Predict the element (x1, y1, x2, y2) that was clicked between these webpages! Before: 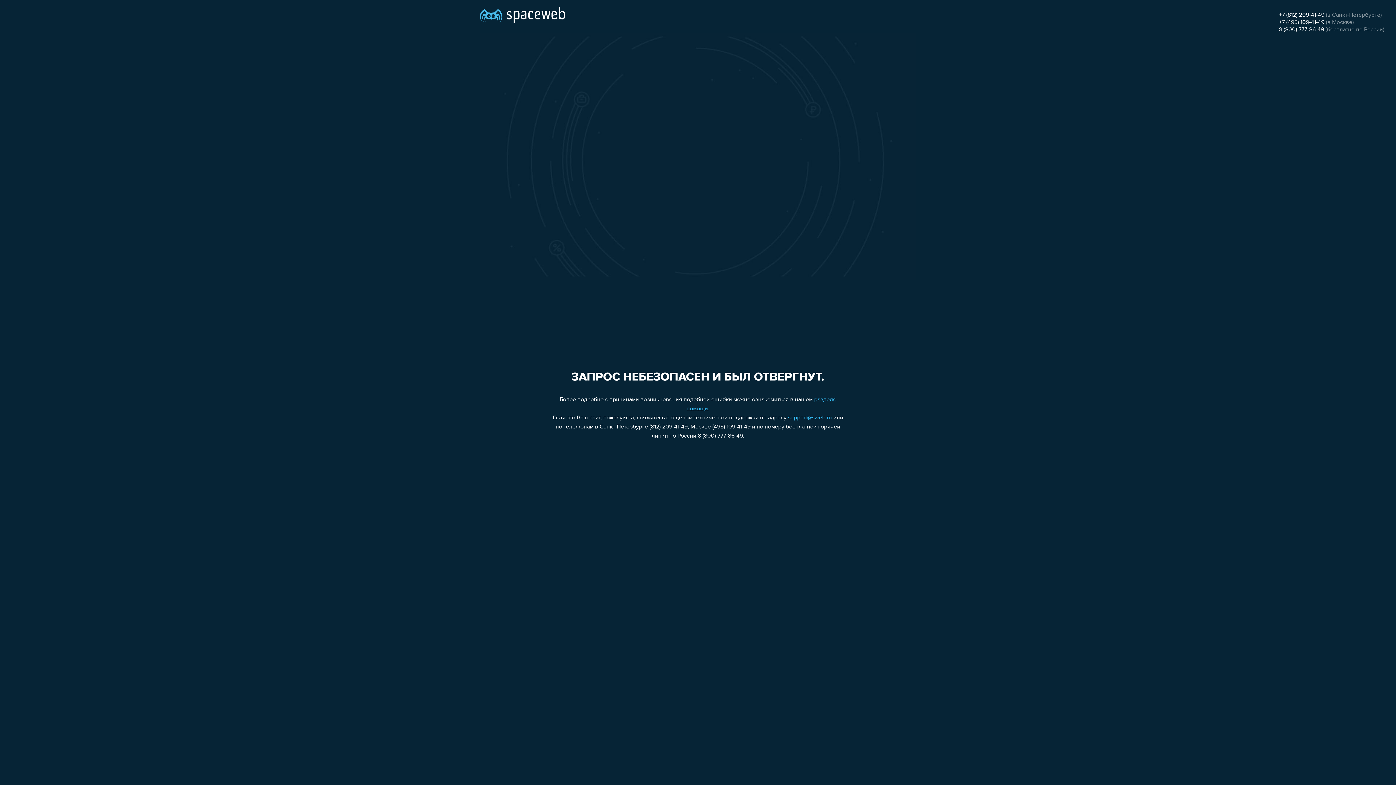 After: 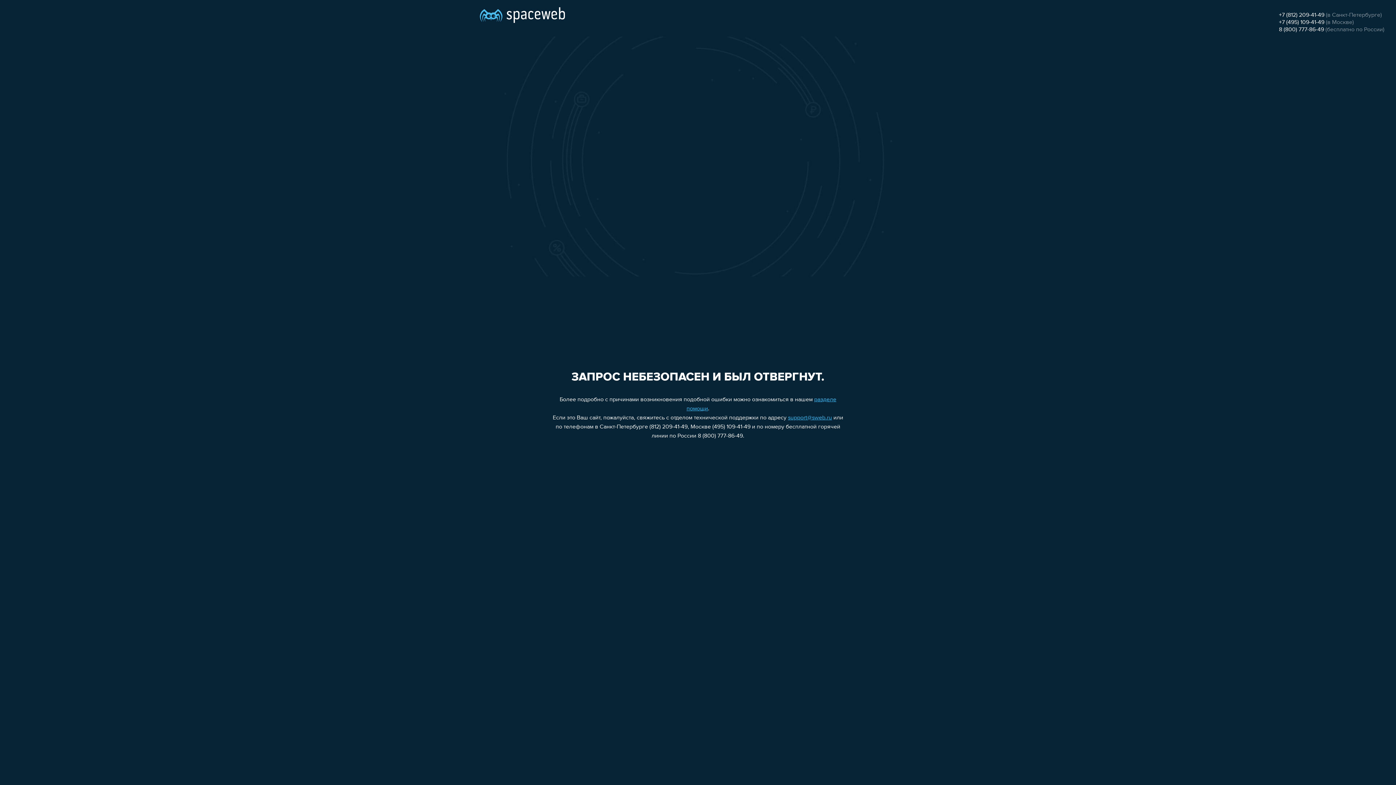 Action: label: 8 (800) 777-86-49 bbox: (1279, 26, 1324, 32)